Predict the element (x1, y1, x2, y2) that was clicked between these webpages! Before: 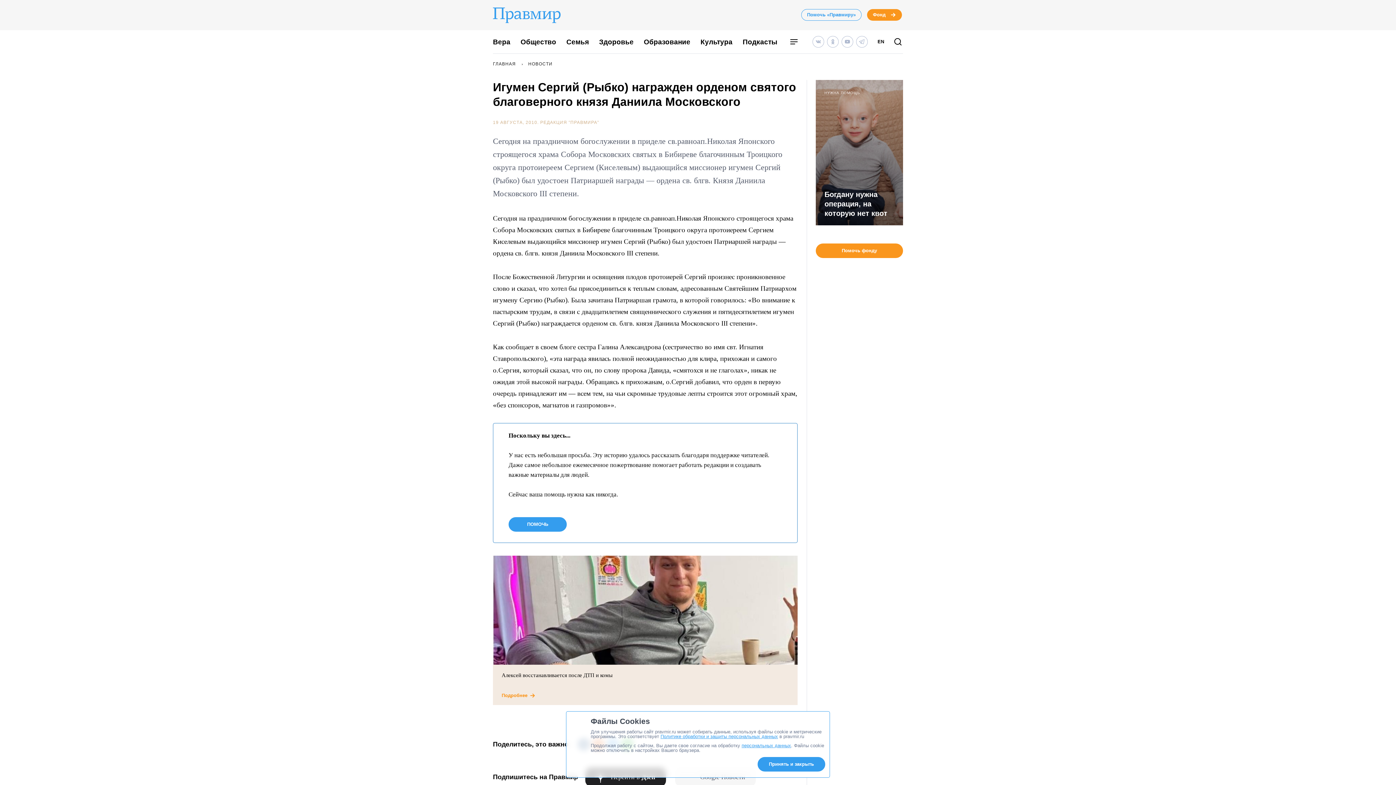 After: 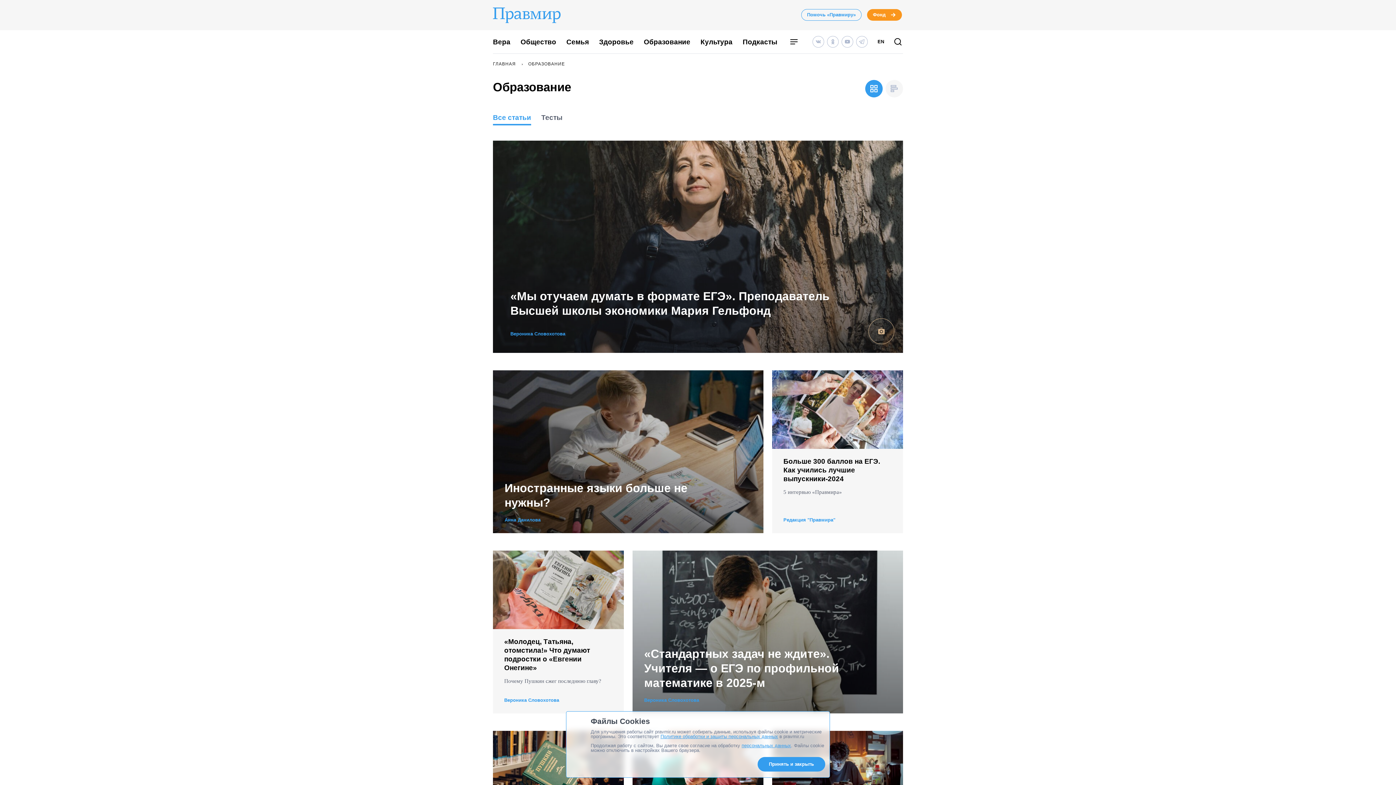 Action: label: Образование bbox: (644, 38, 690, 45)